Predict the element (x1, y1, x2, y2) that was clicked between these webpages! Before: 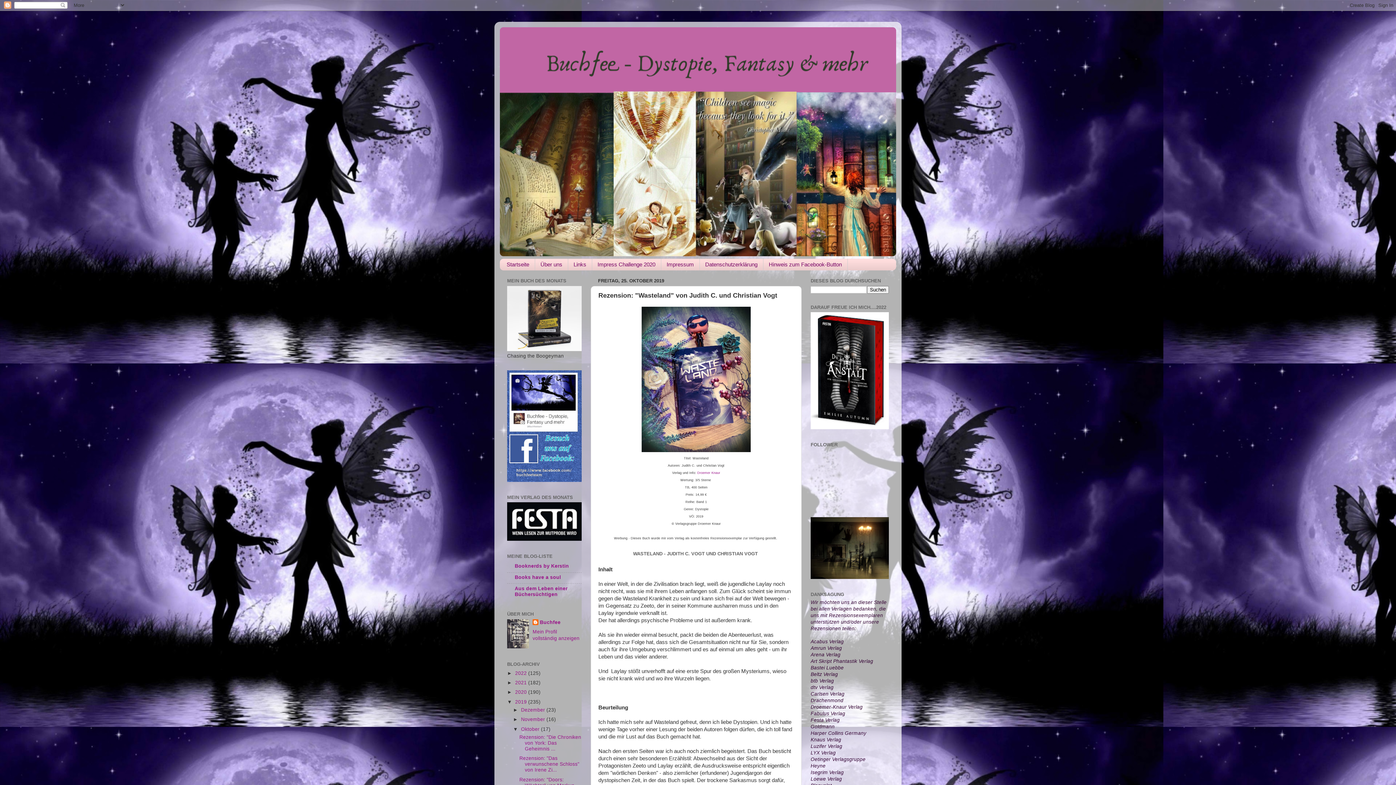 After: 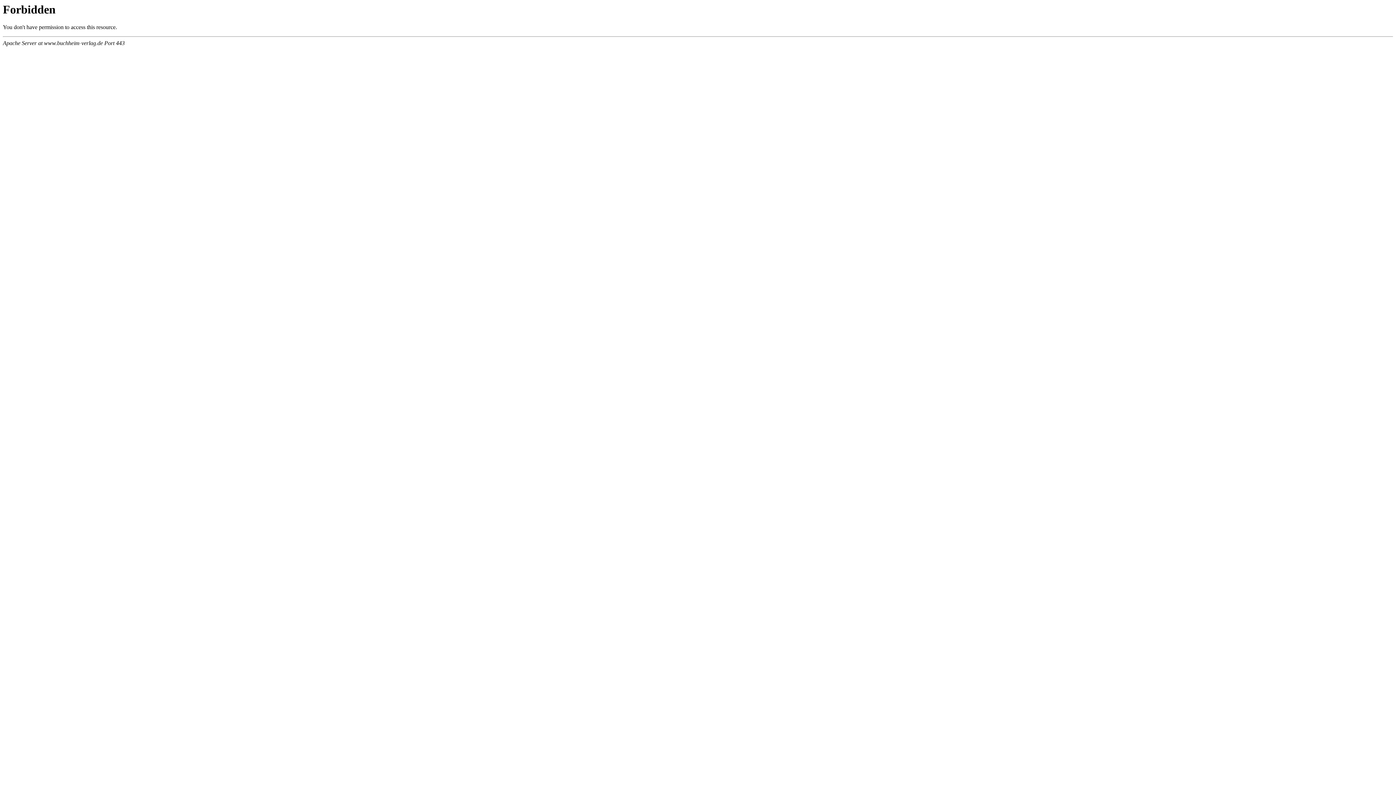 Action: bbox: (507, 346, 581, 352)